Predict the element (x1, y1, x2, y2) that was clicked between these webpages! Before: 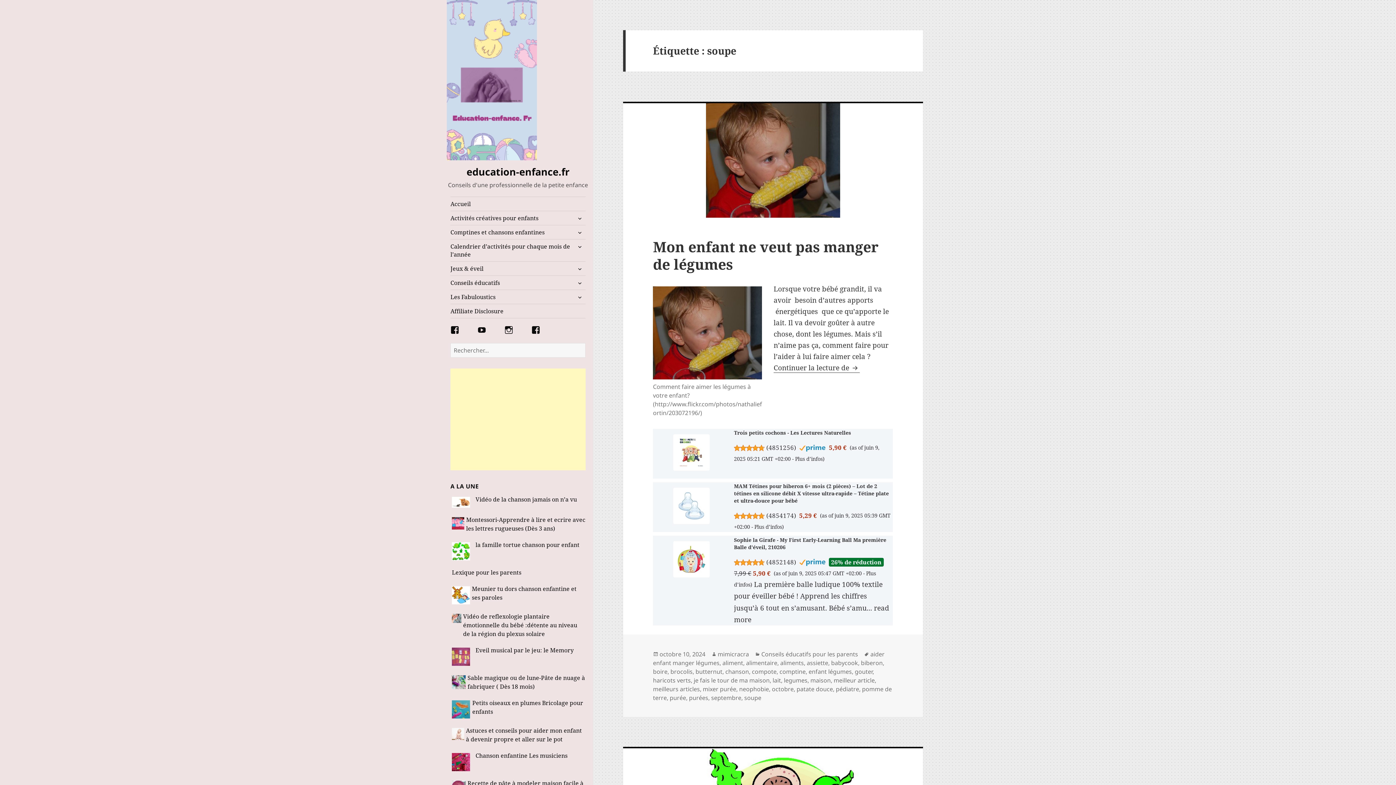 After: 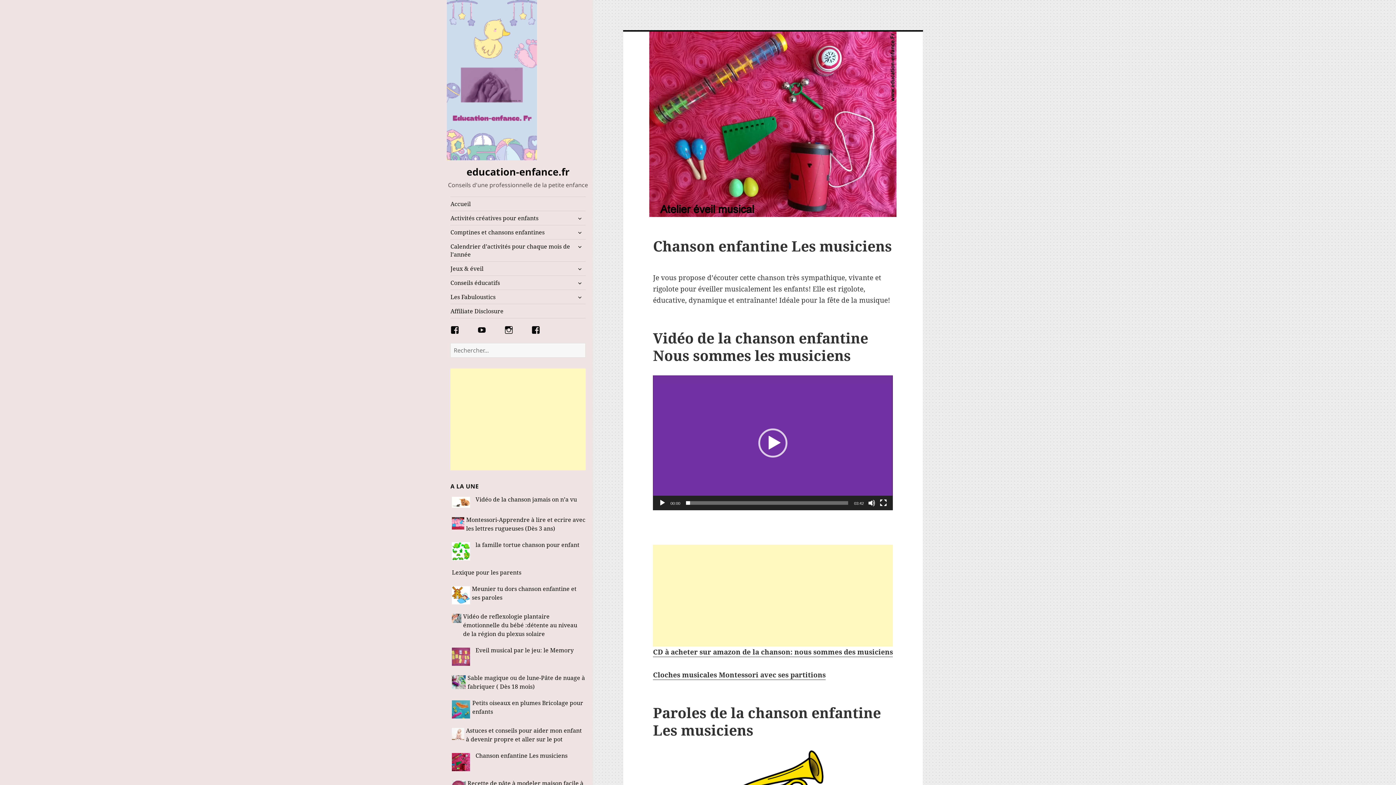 Action: bbox: (452, 751, 473, 773)